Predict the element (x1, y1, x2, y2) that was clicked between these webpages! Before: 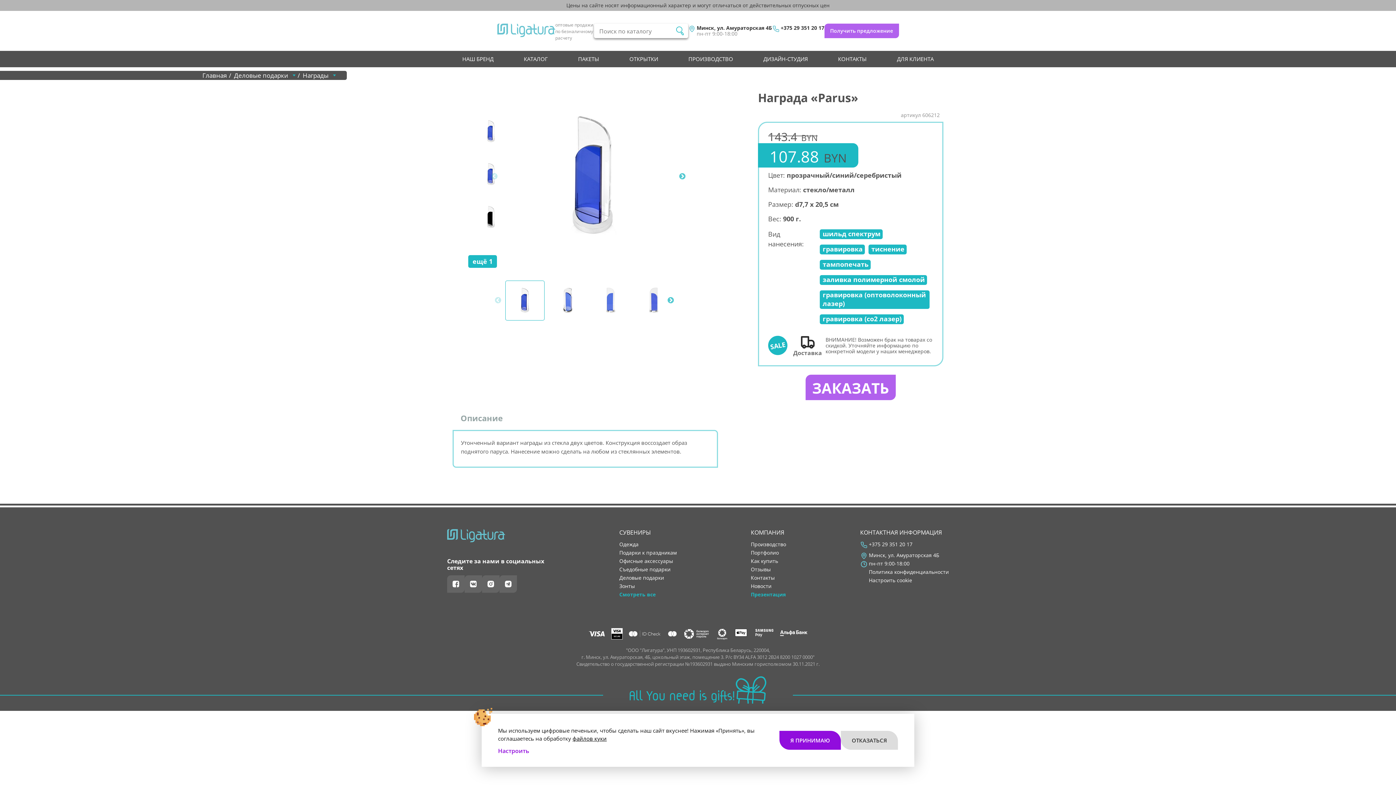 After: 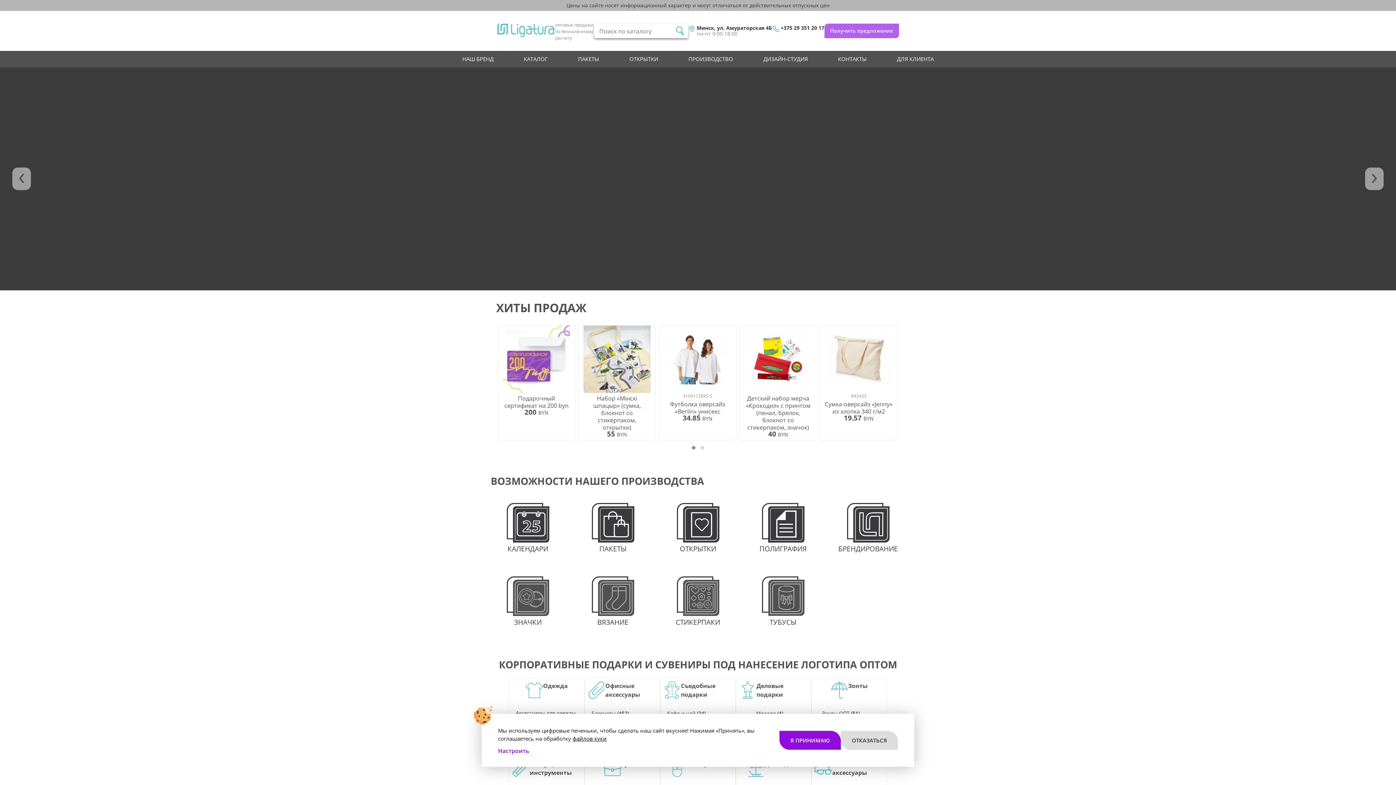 Action: bbox: (202, 72, 226, 78) label: Главная